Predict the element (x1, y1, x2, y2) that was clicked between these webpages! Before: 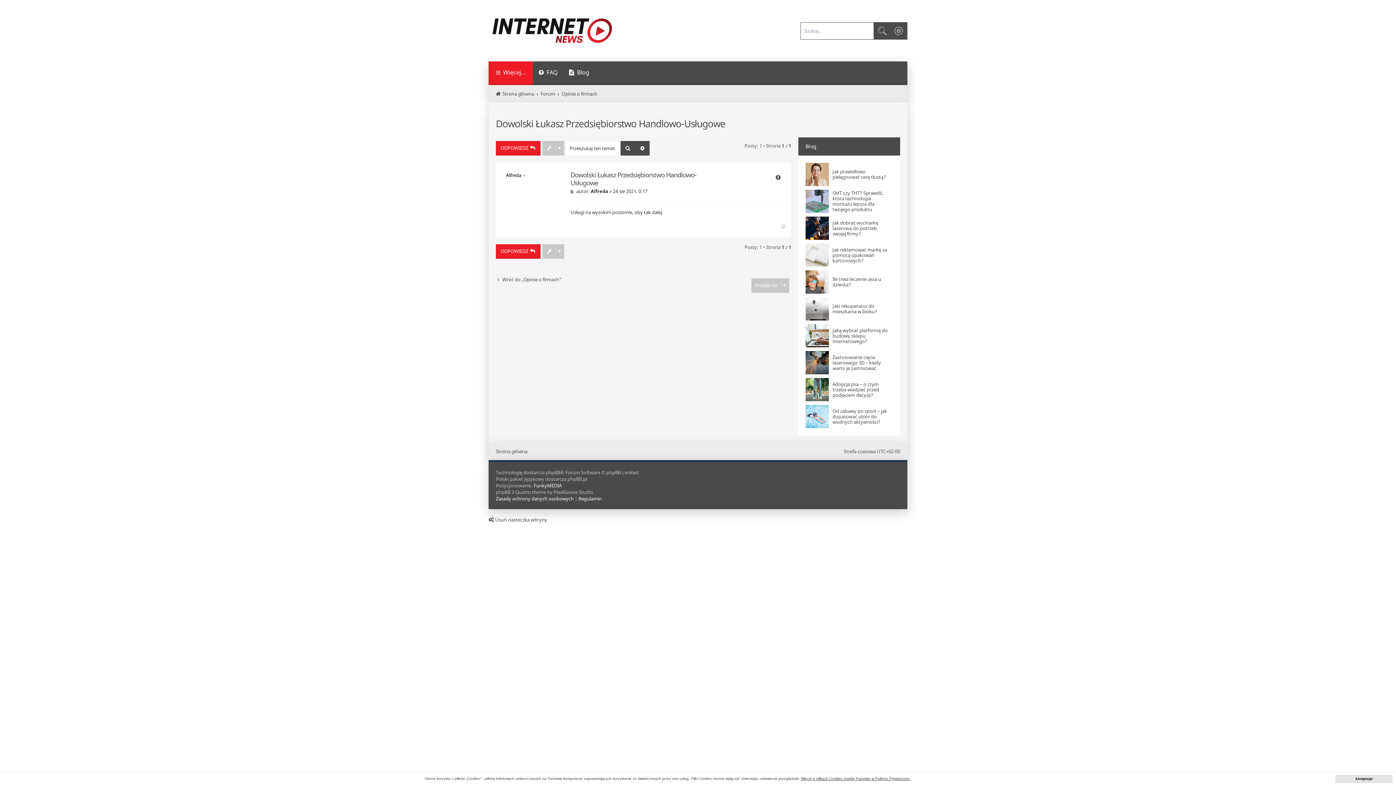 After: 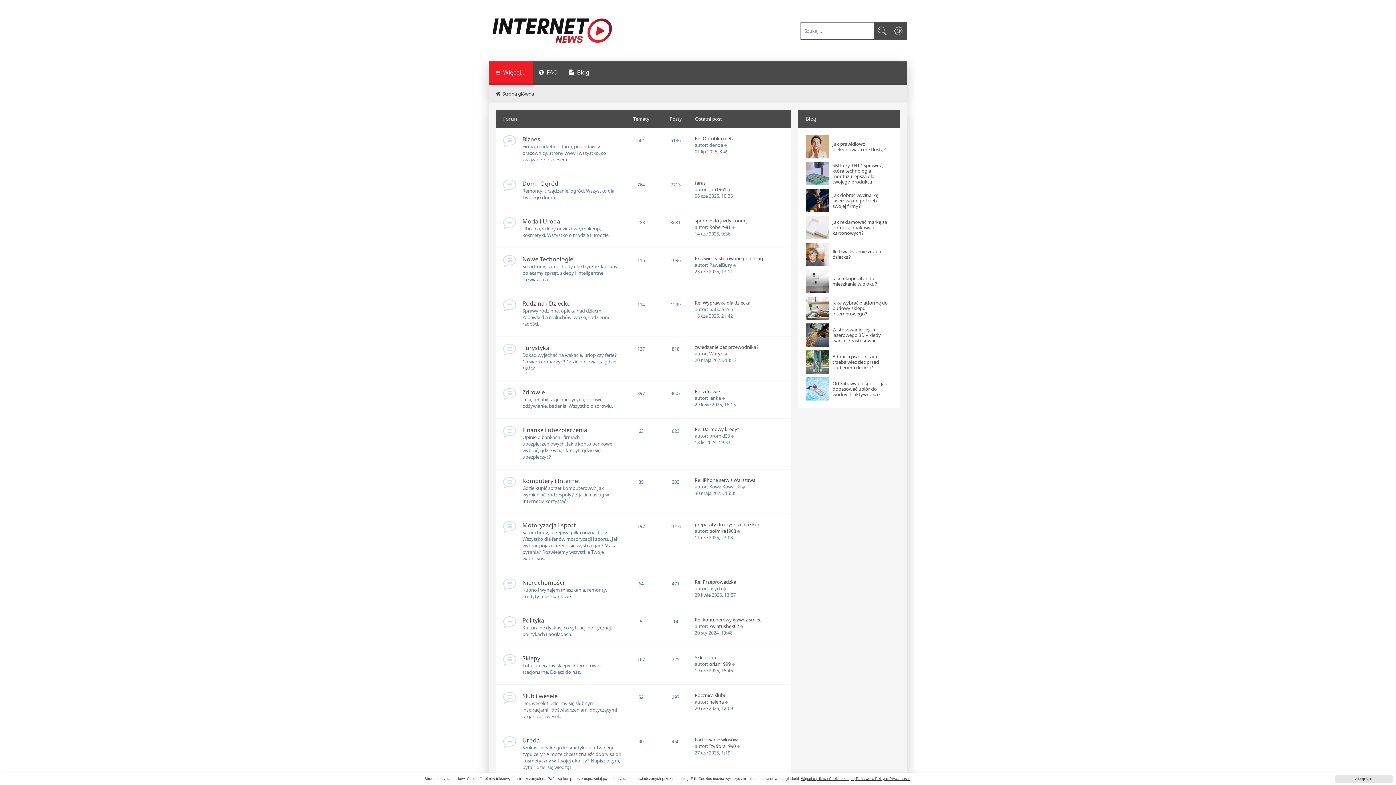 Action: label: Forum bbox: (540, 90, 555, 97)